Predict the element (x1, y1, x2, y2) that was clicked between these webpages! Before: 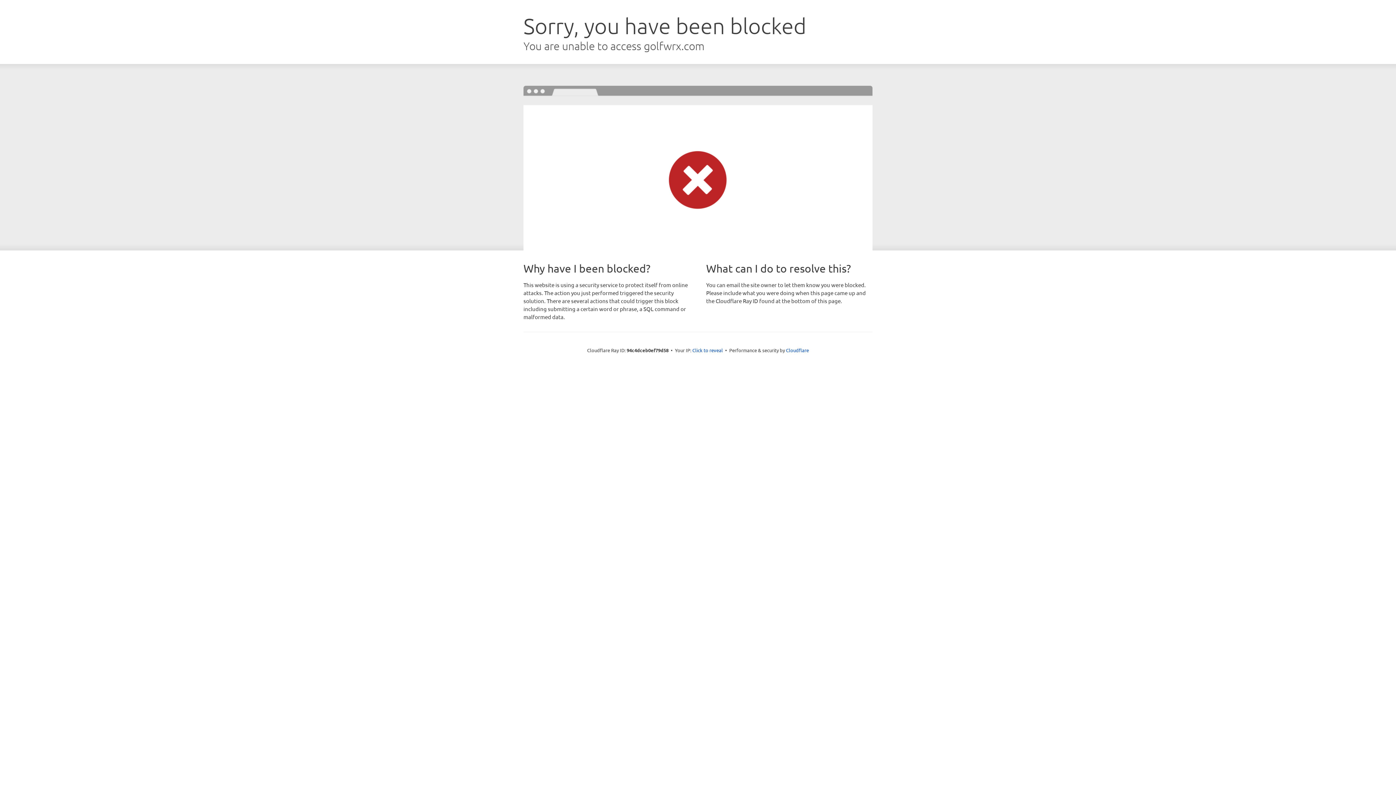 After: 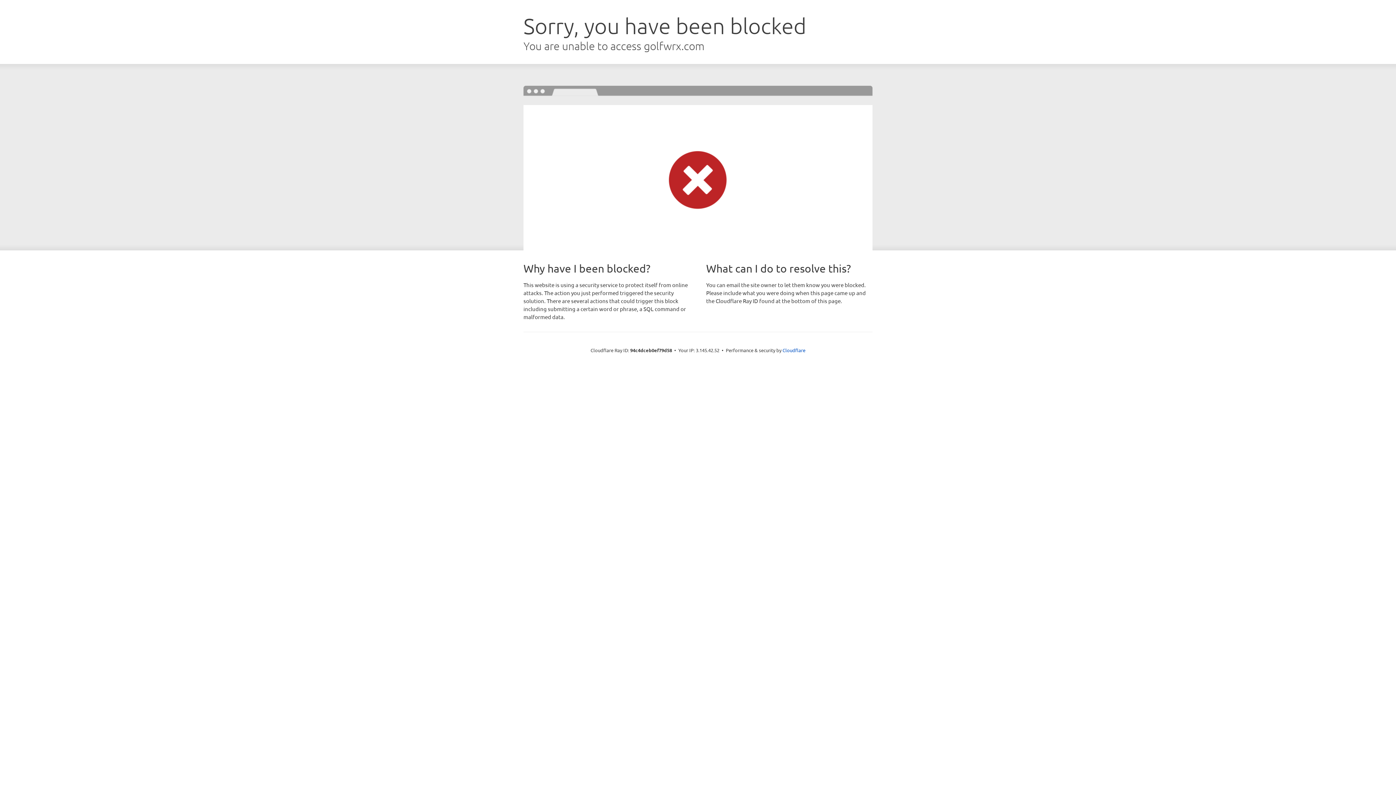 Action: label: Click to reveal bbox: (692, 346, 723, 353)